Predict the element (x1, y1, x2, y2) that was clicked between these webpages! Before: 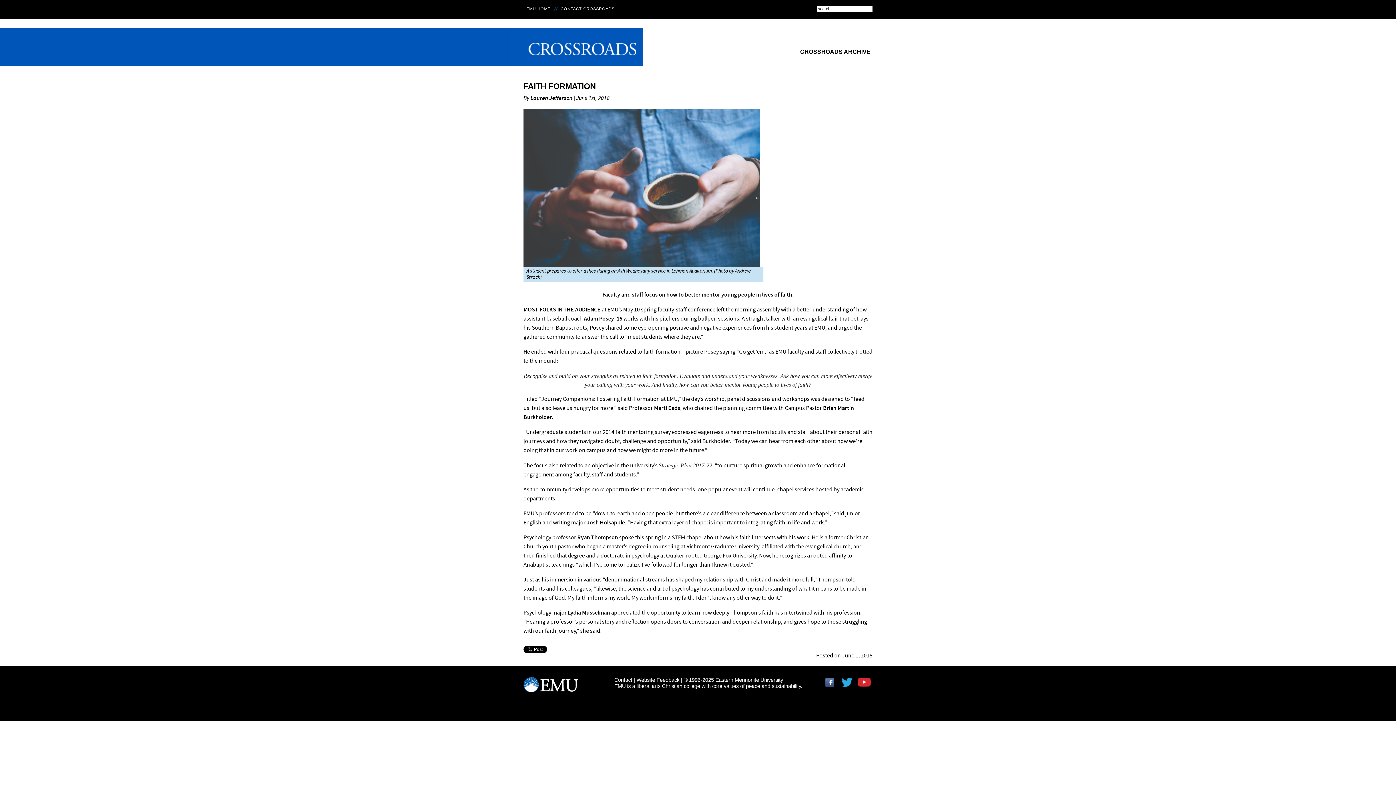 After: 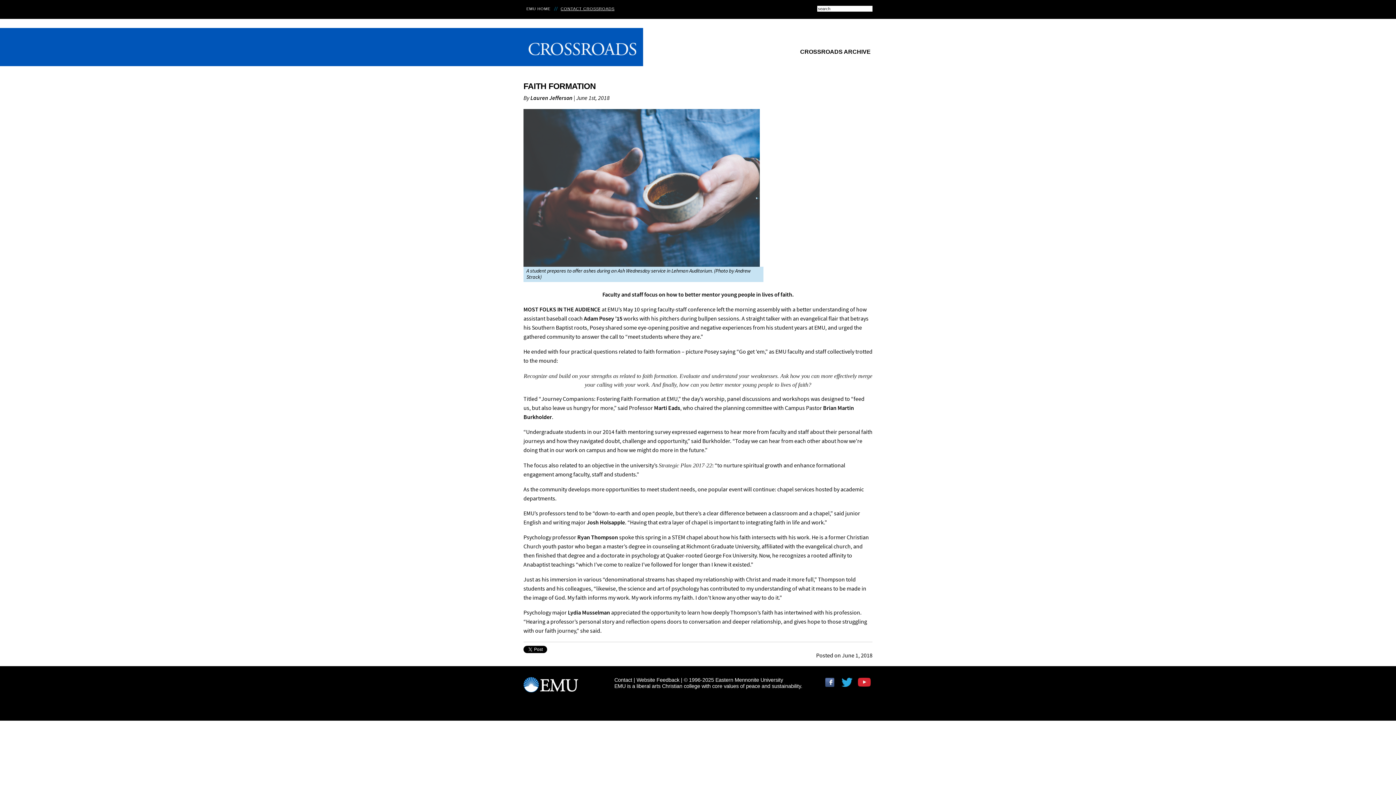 Action: bbox: (560, 6, 614, 10) label: CONTACT CROSSROADS